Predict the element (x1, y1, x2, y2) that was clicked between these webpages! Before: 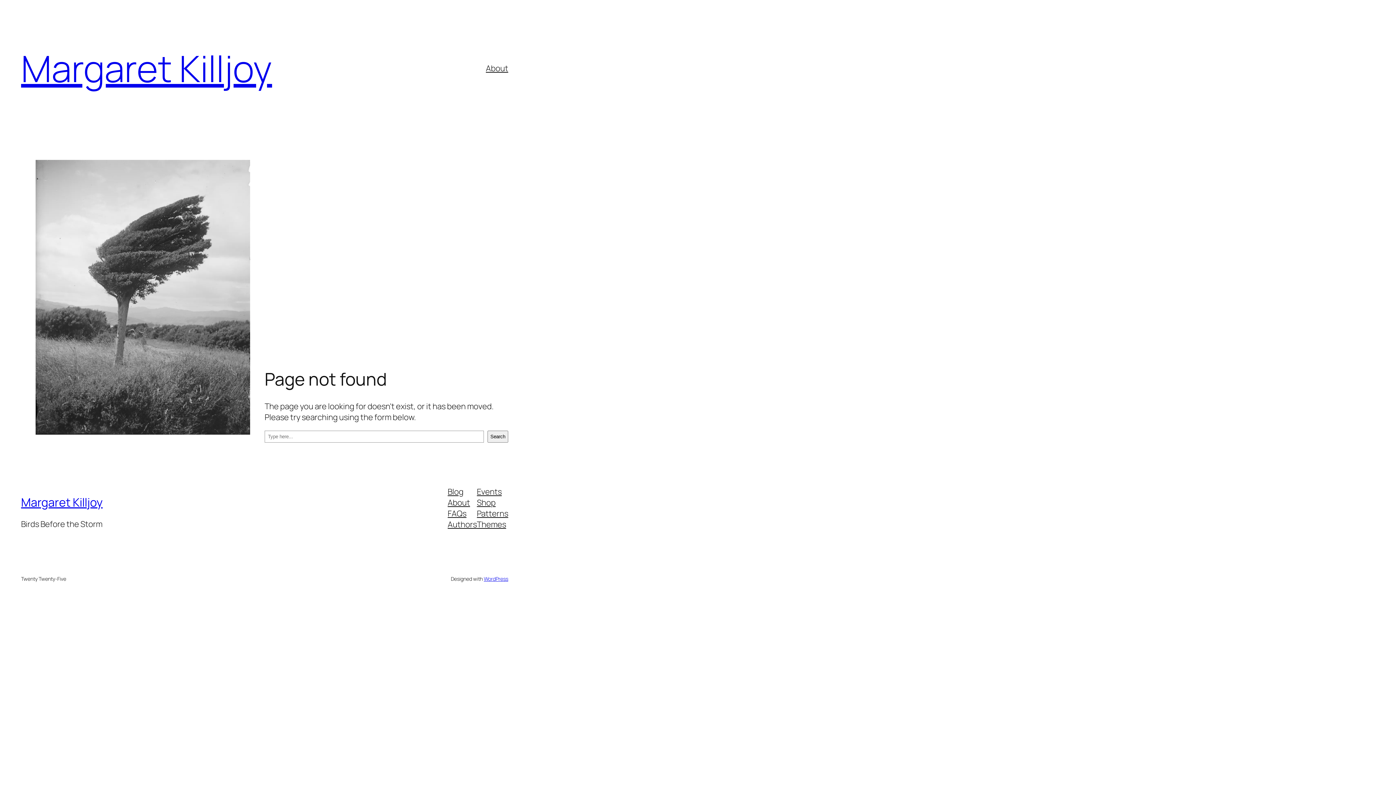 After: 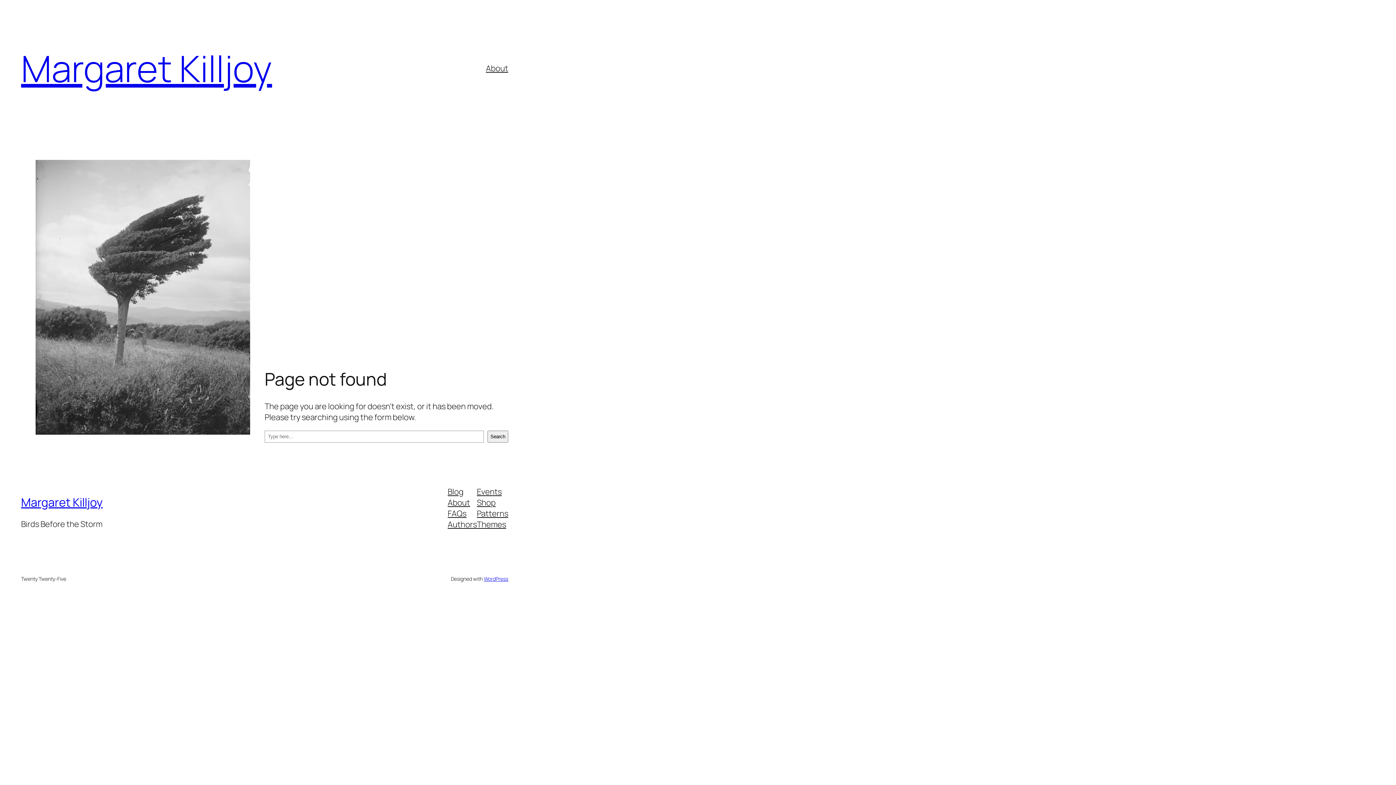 Action: bbox: (447, 497, 470, 508) label: About